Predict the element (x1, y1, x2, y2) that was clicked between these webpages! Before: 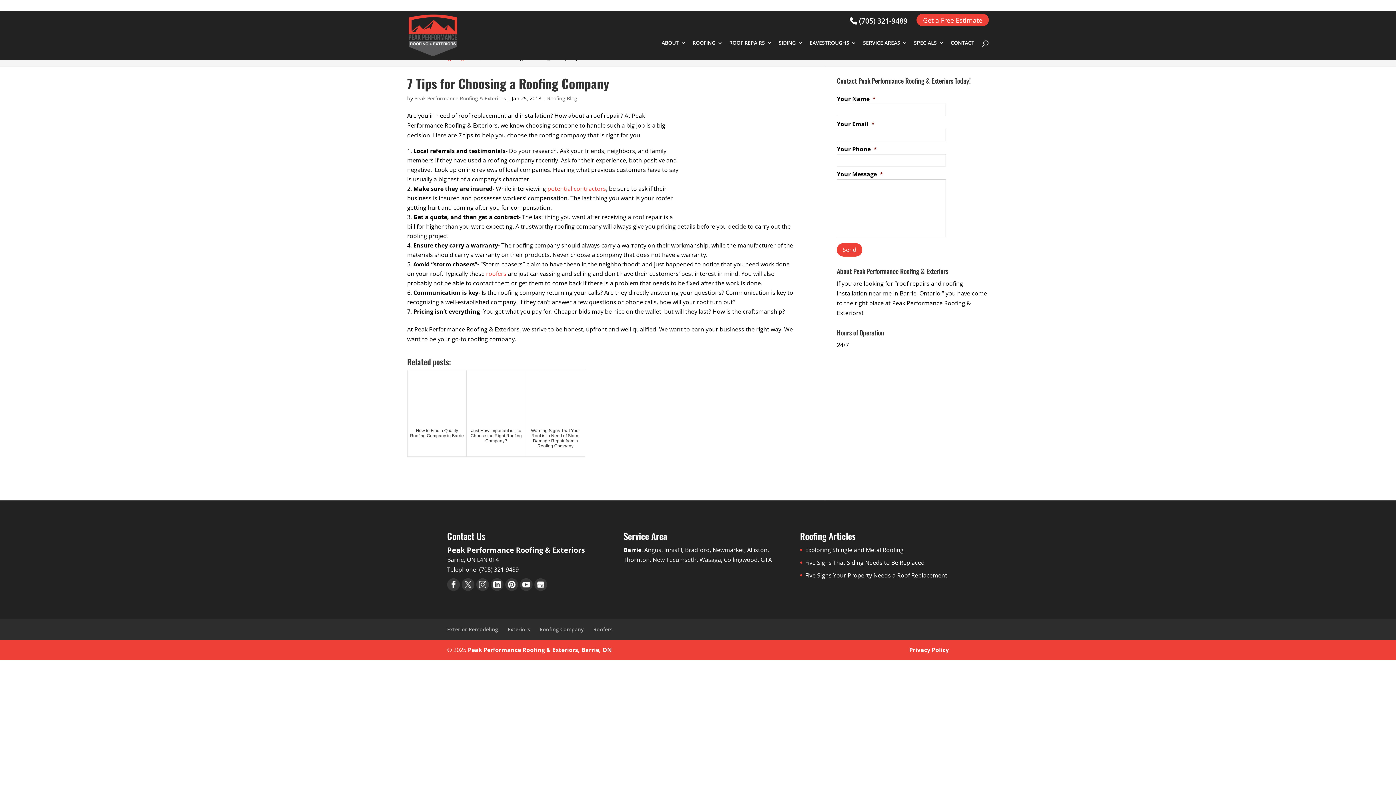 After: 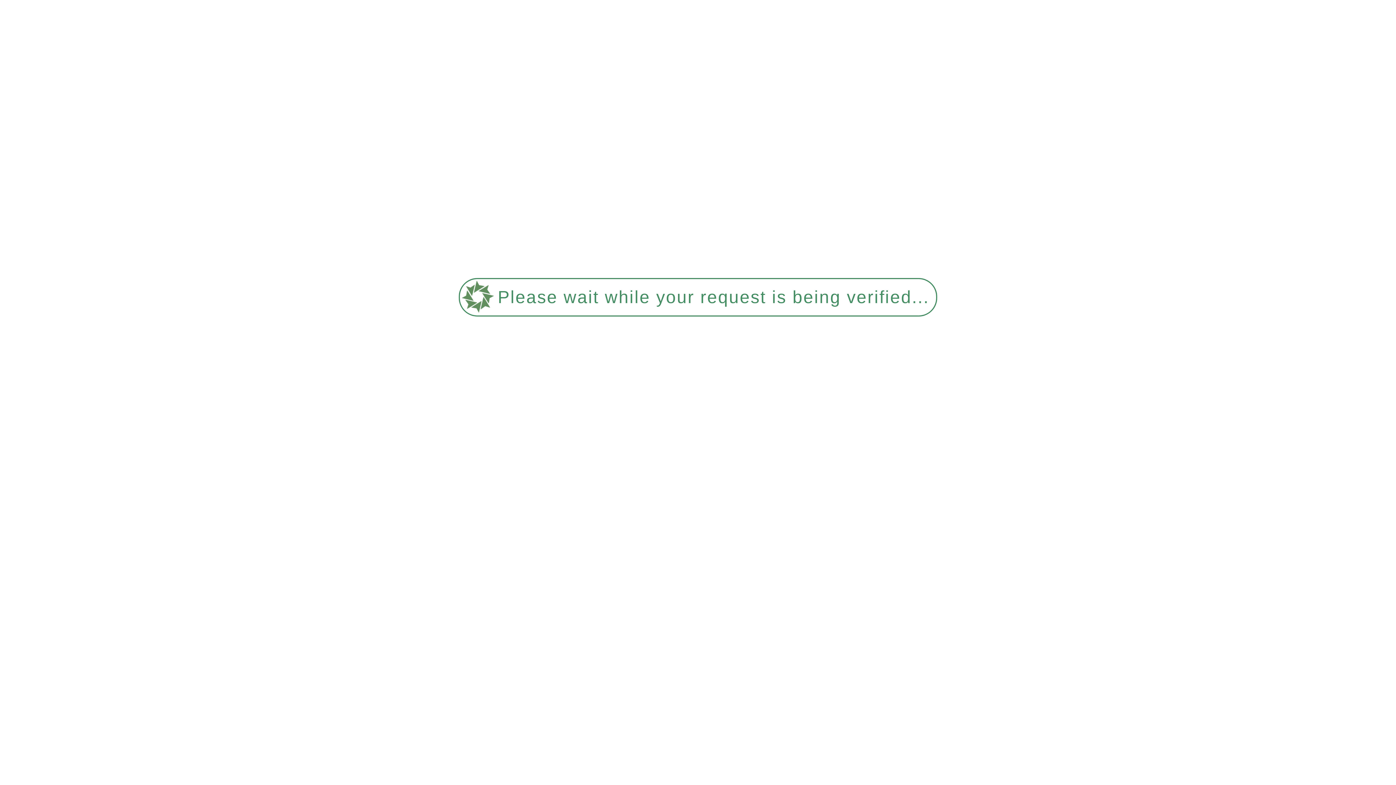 Action: bbox: (468, 646, 612, 654) label: Peak Performance Roofing & Exteriors, Barrie, ON